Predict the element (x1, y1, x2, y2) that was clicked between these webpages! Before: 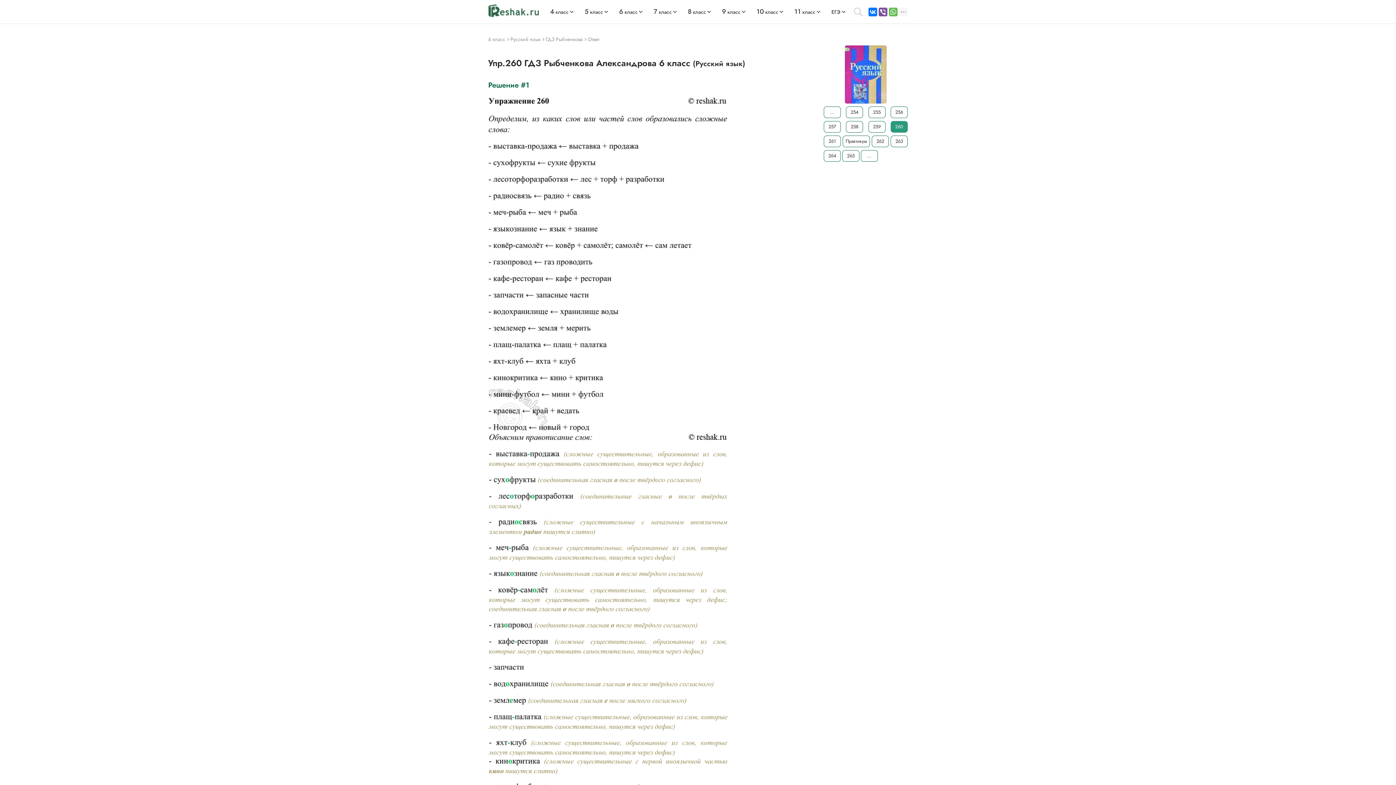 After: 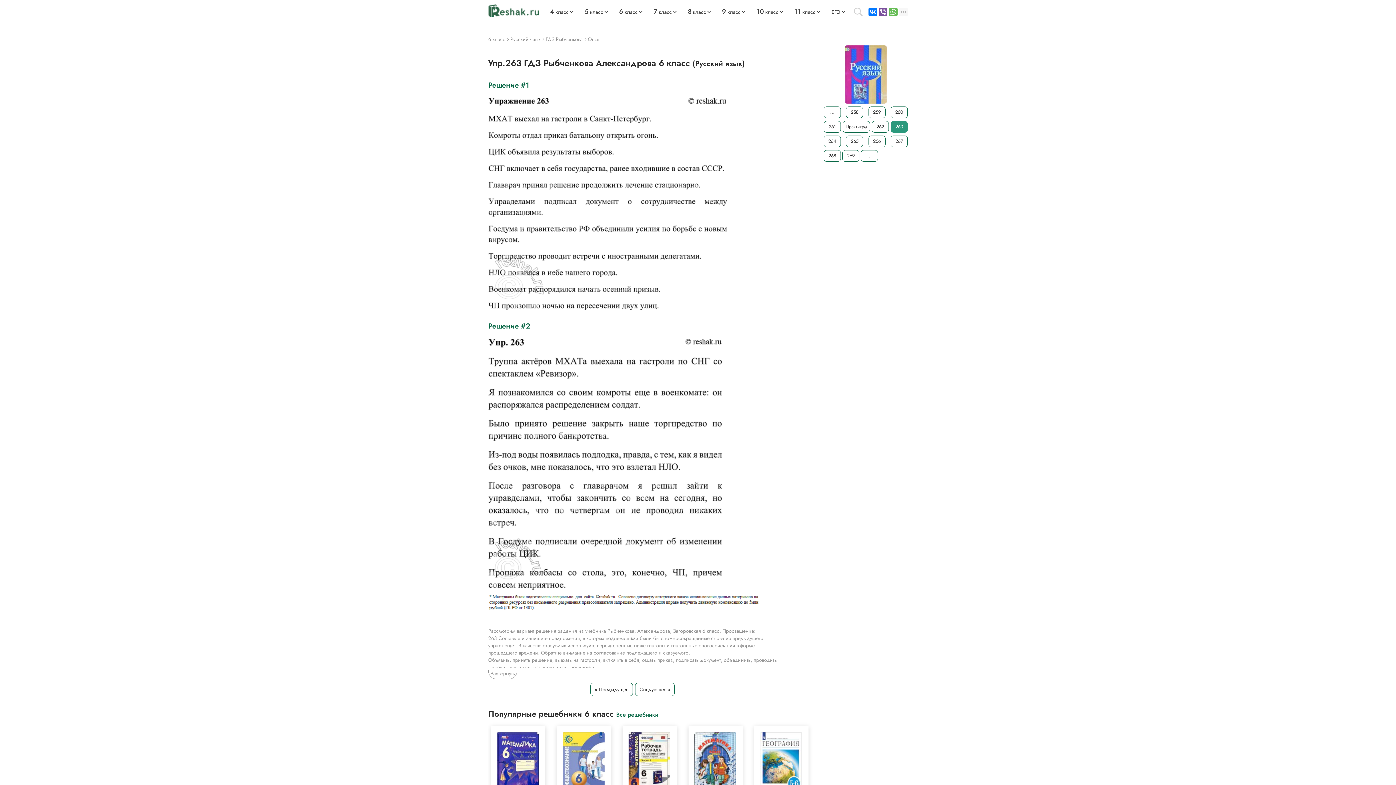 Action: label: 263 bbox: (890, 135, 908, 147)